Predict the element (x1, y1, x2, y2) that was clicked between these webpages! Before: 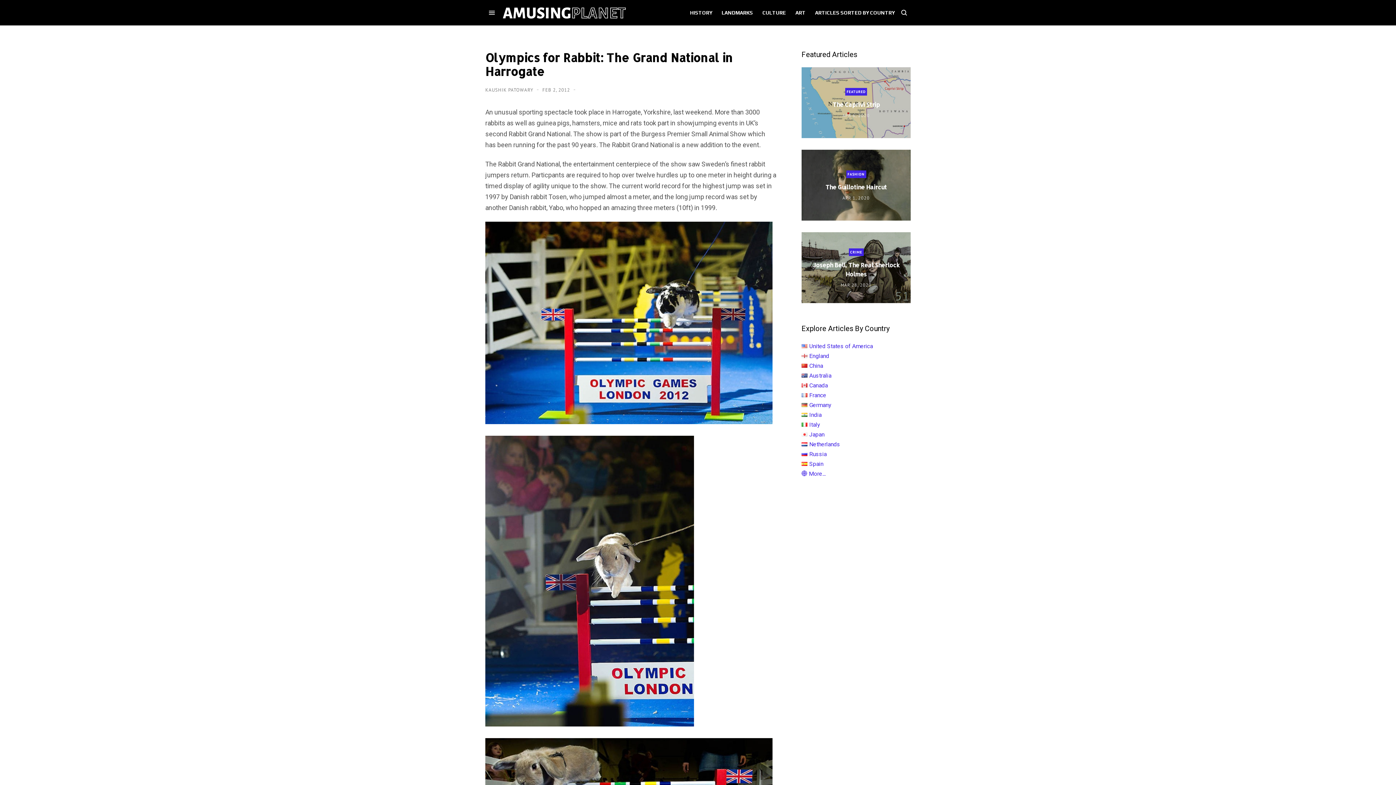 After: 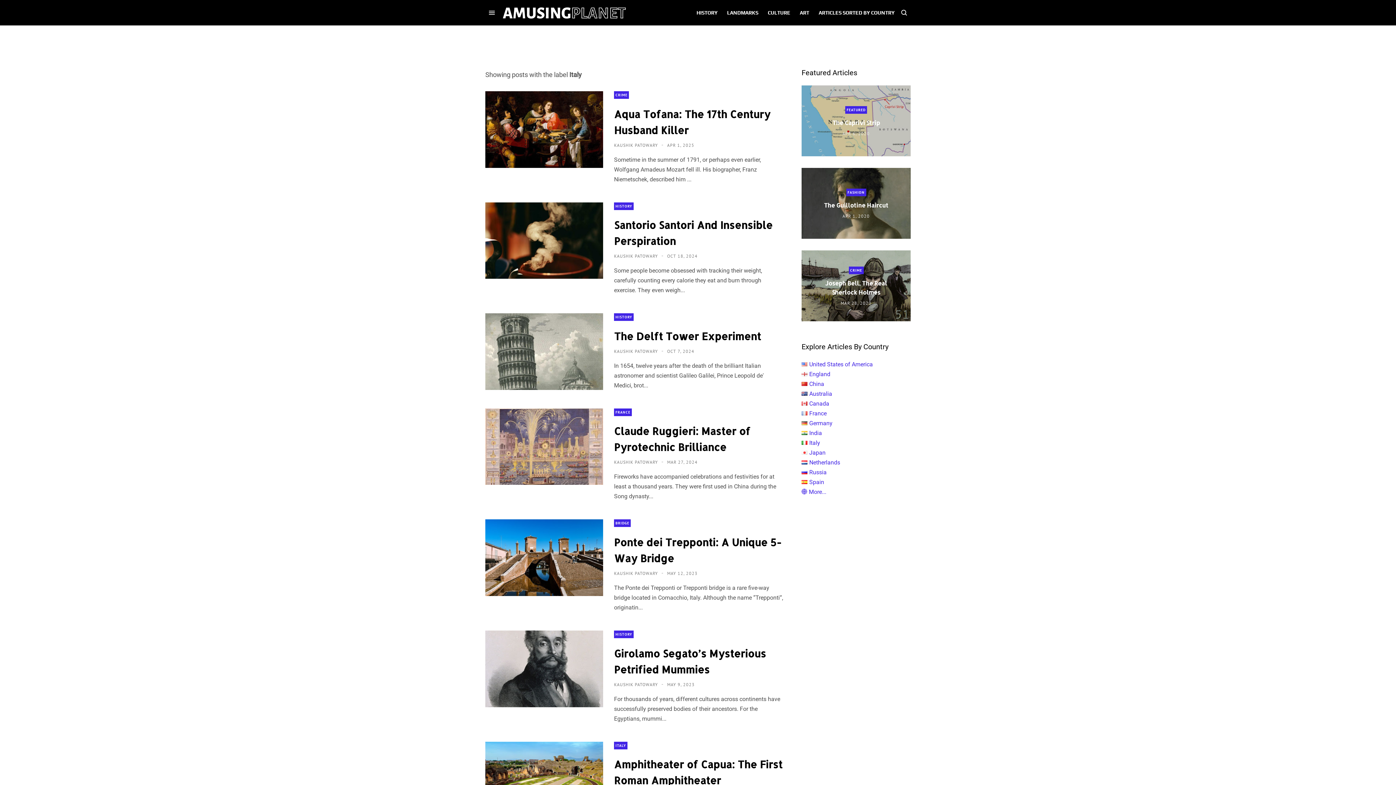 Action: bbox: (809, 421, 820, 428) label: Italy